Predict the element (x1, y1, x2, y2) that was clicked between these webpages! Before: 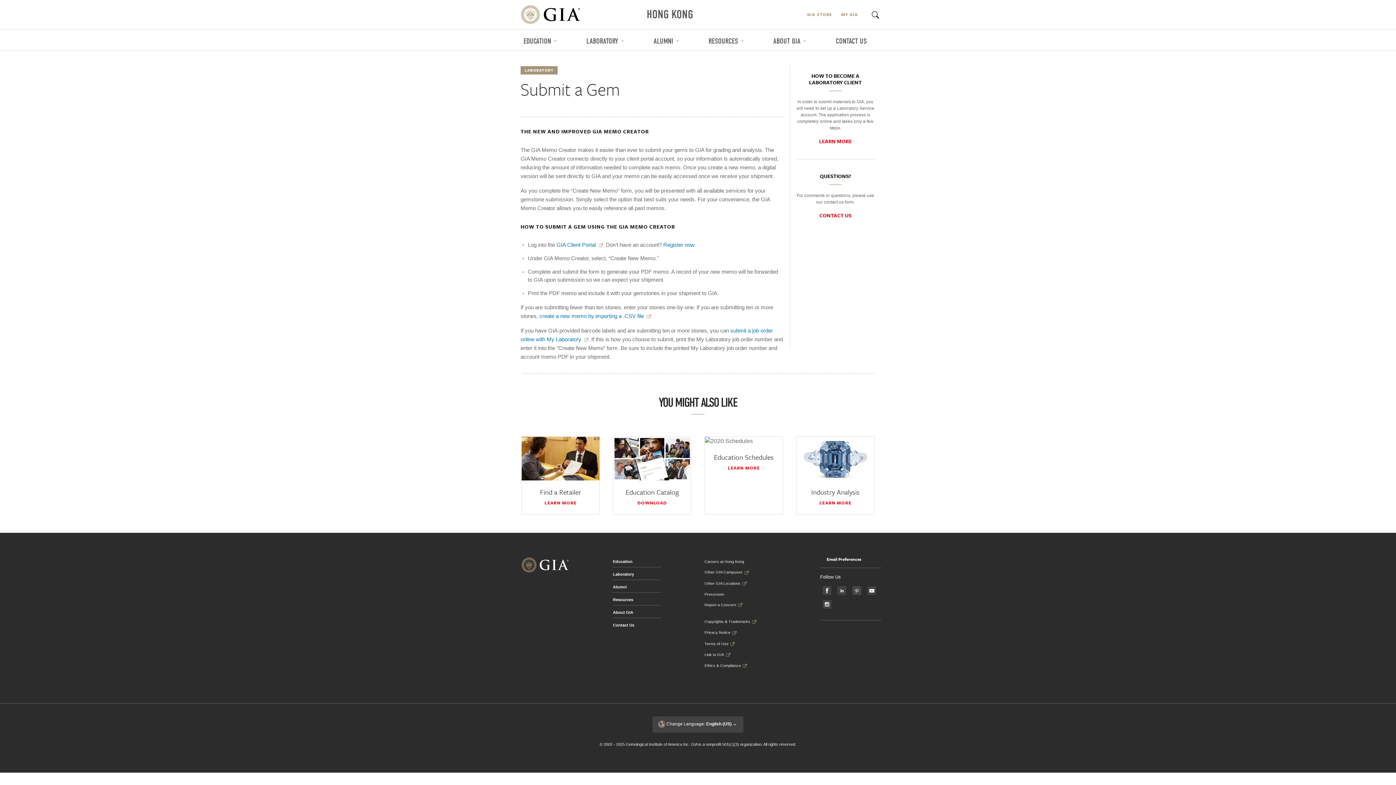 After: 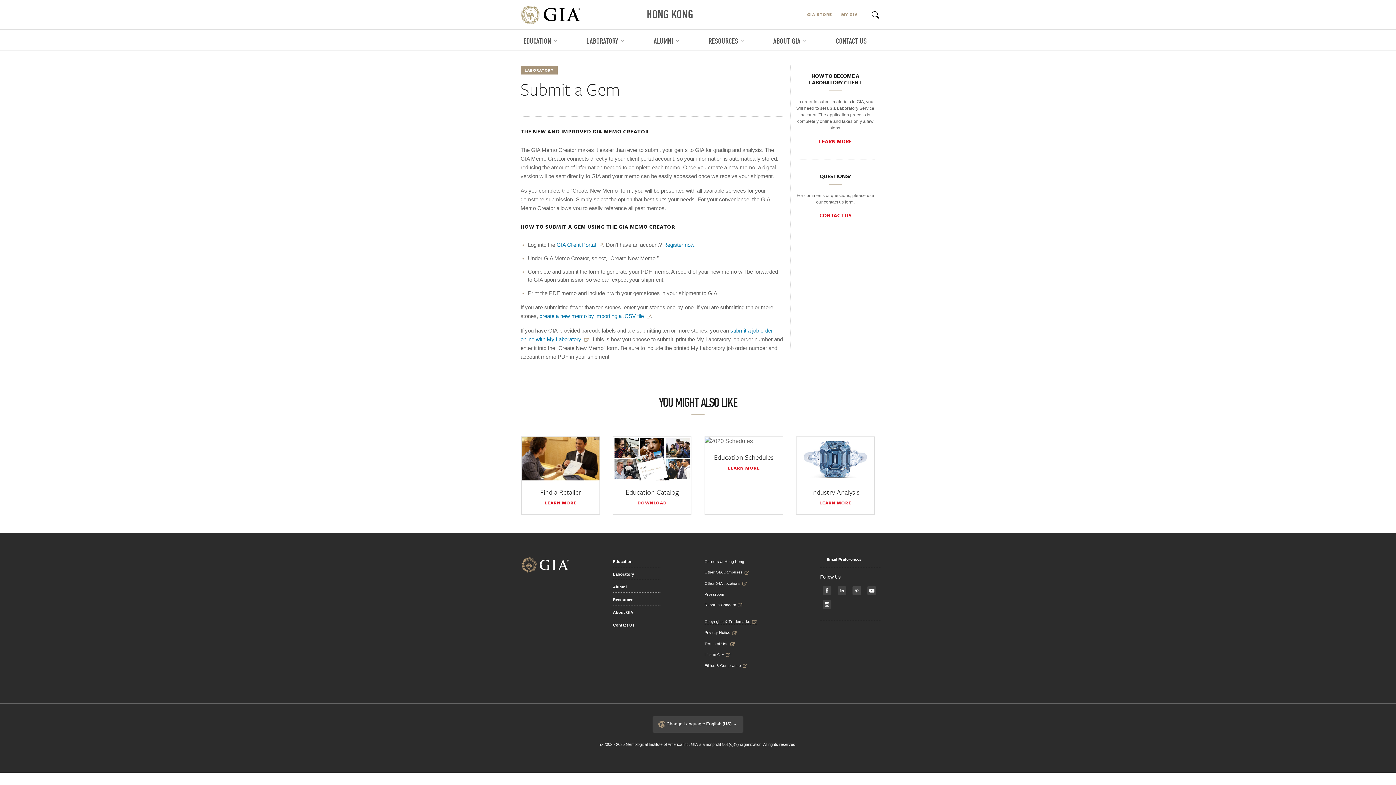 Action: bbox: (704, 619, 756, 624) label: Copyrights & Trademarks